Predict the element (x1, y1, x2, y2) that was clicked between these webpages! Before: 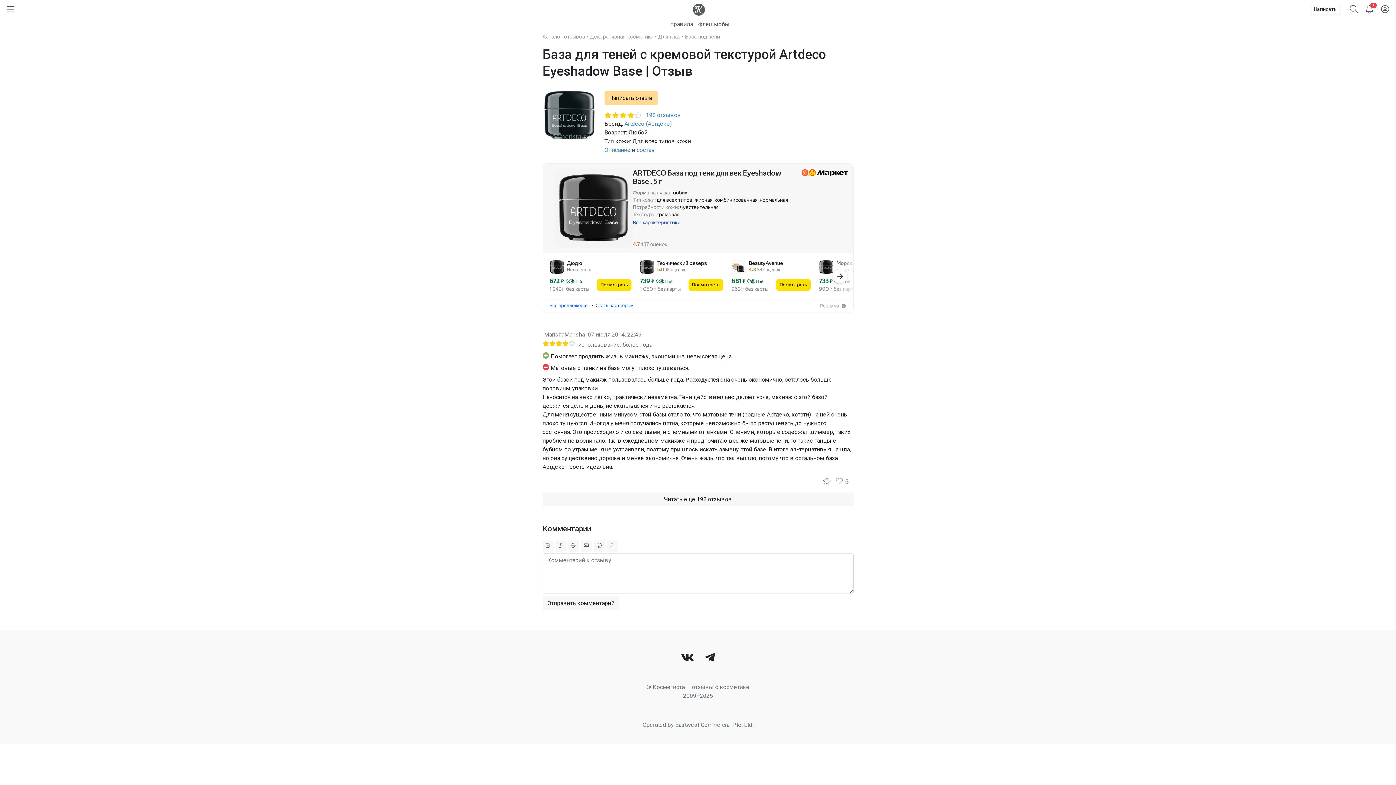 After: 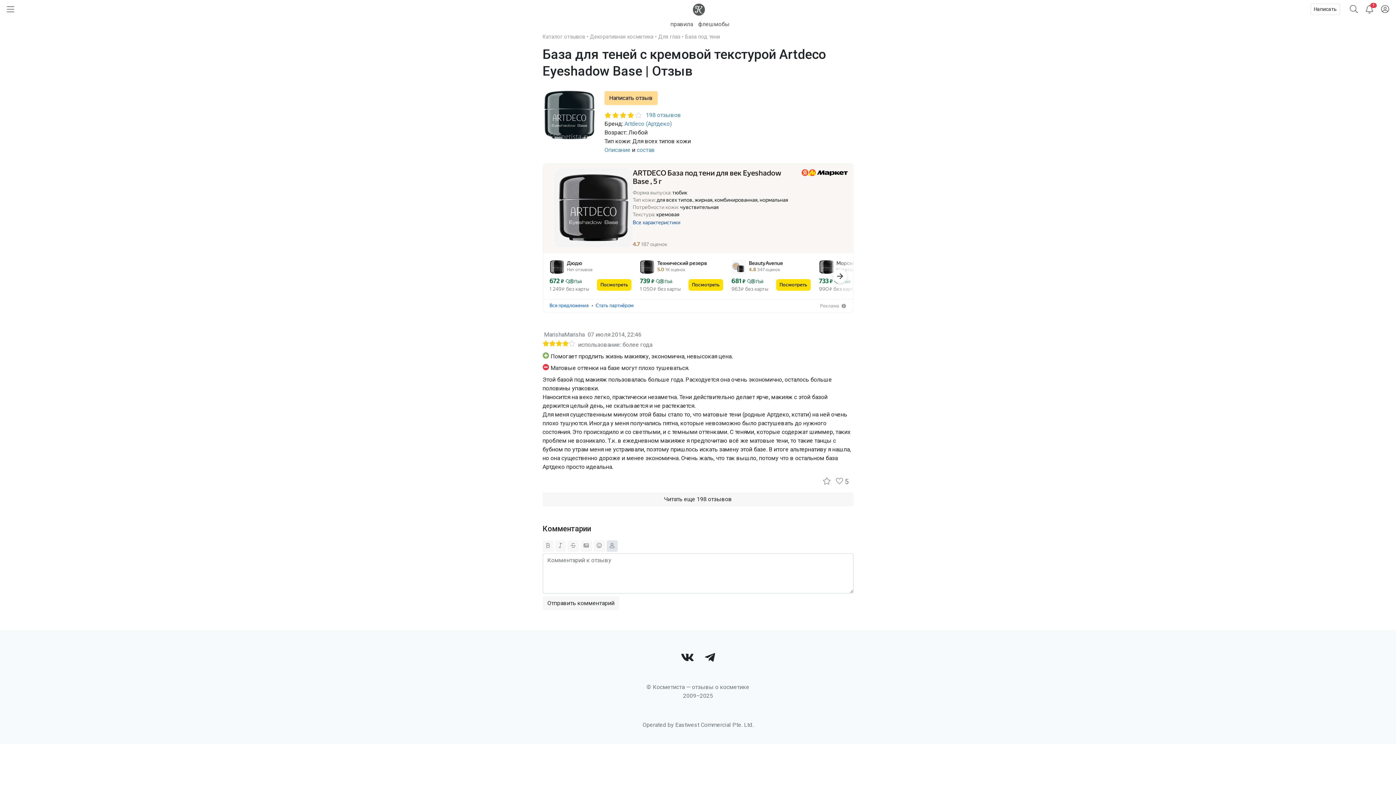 Action: bbox: (606, 540, 617, 552)